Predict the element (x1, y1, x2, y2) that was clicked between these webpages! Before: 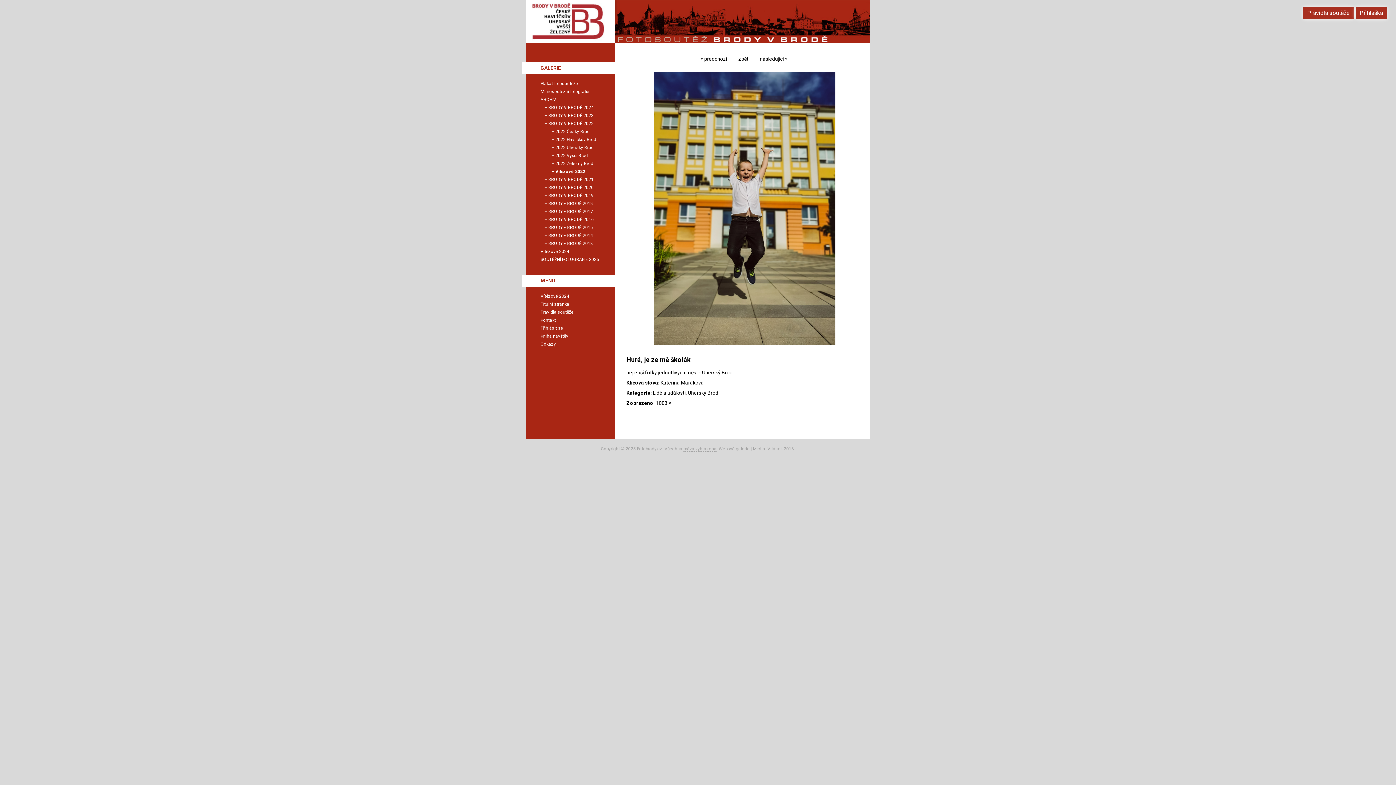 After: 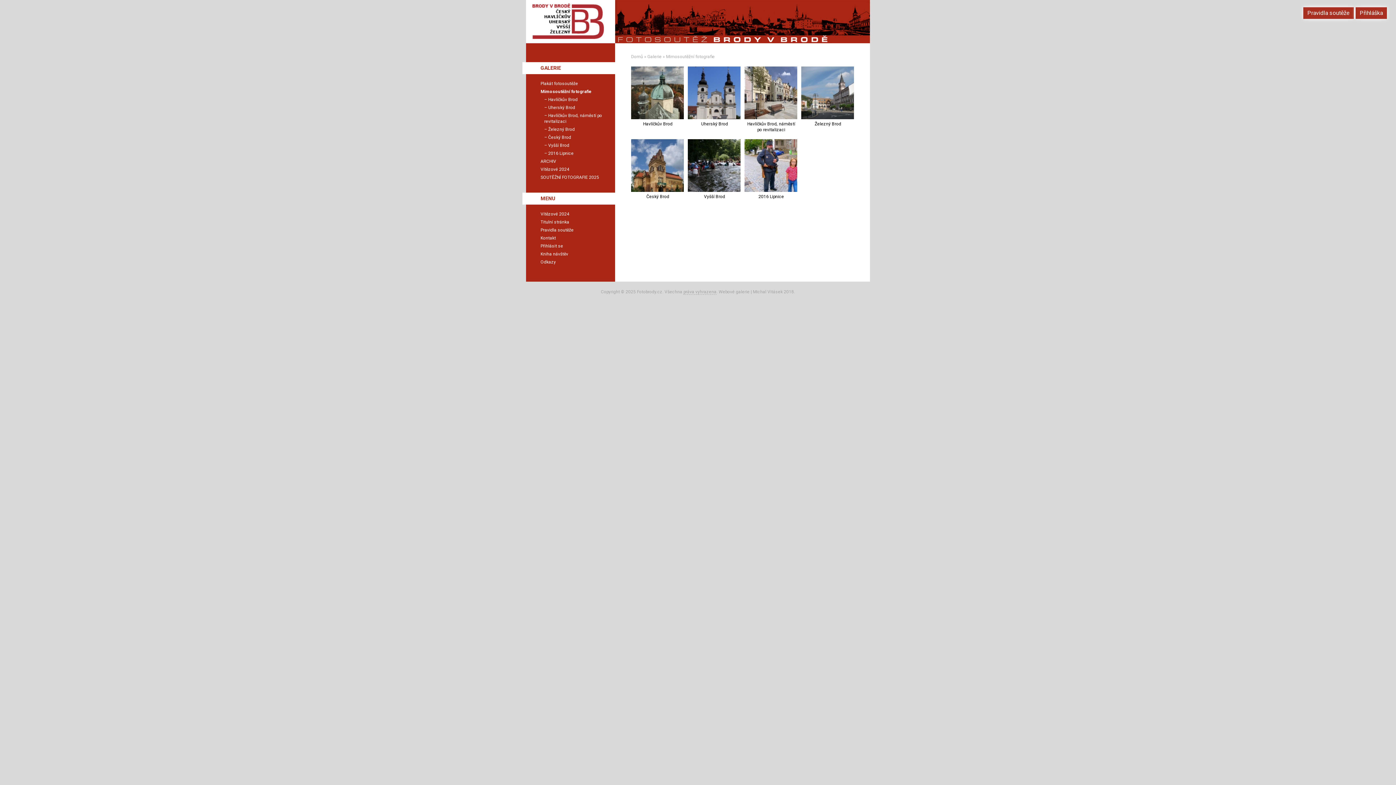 Action: label: Mimosoutěžní fotografie bbox: (526, 87, 615, 95)